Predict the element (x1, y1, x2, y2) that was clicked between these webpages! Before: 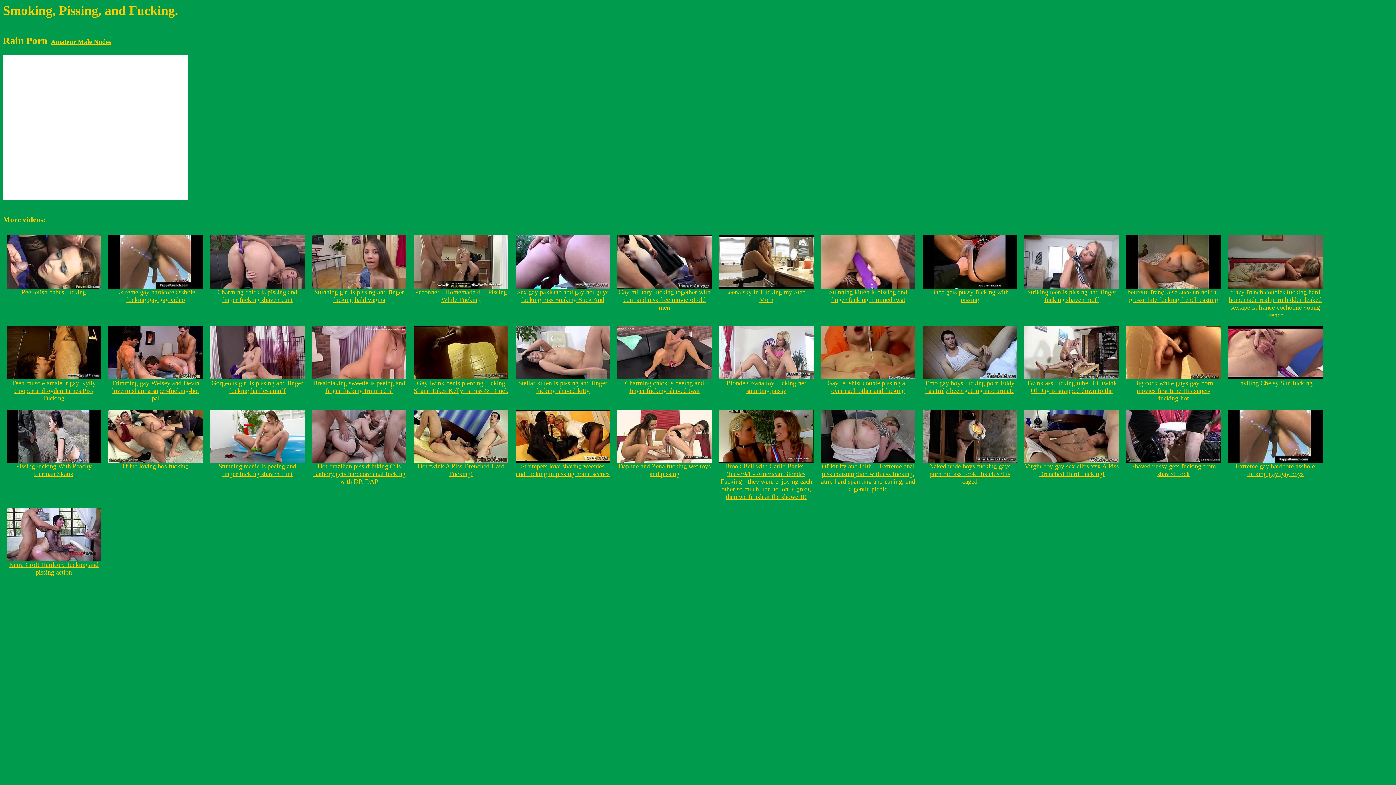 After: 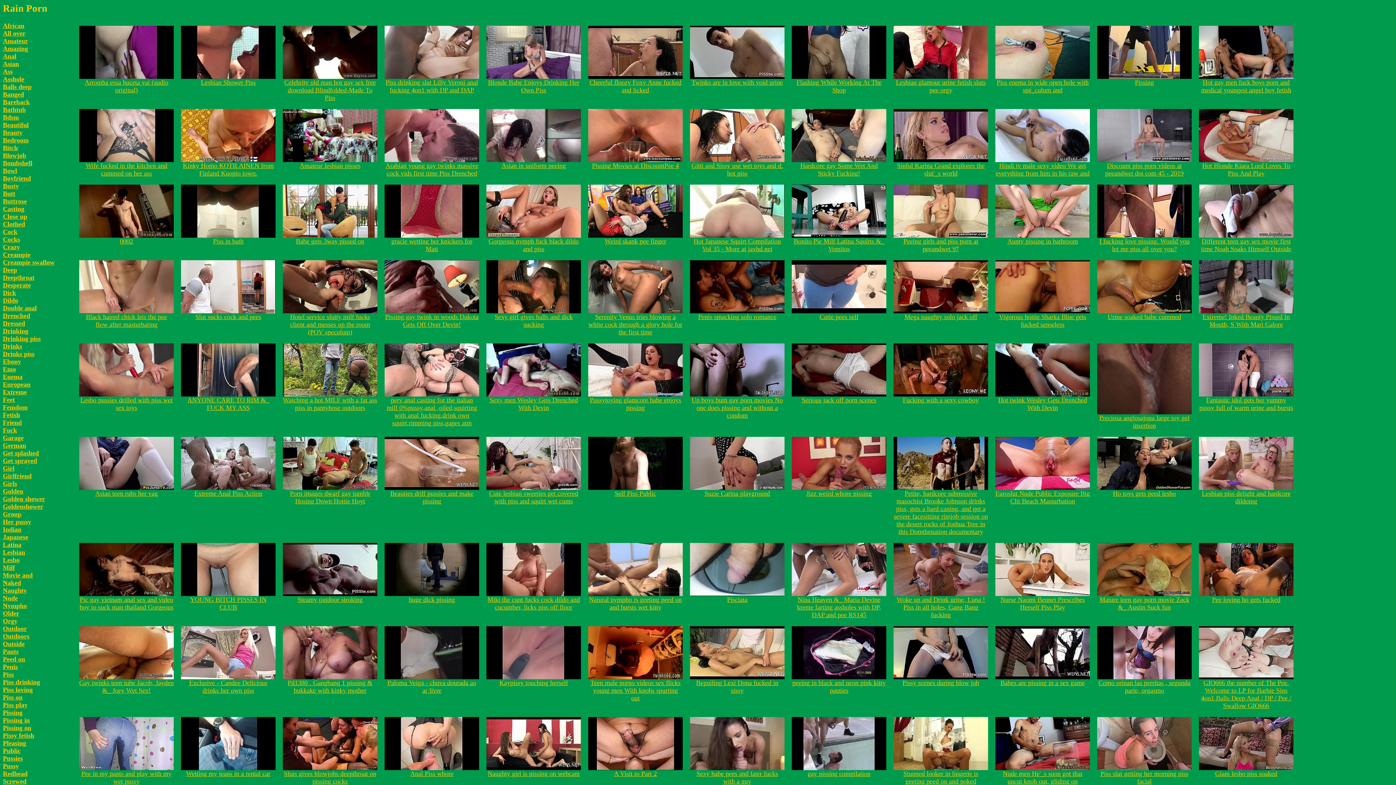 Action: label: Rain Porn bbox: (2, 35, 47, 46)